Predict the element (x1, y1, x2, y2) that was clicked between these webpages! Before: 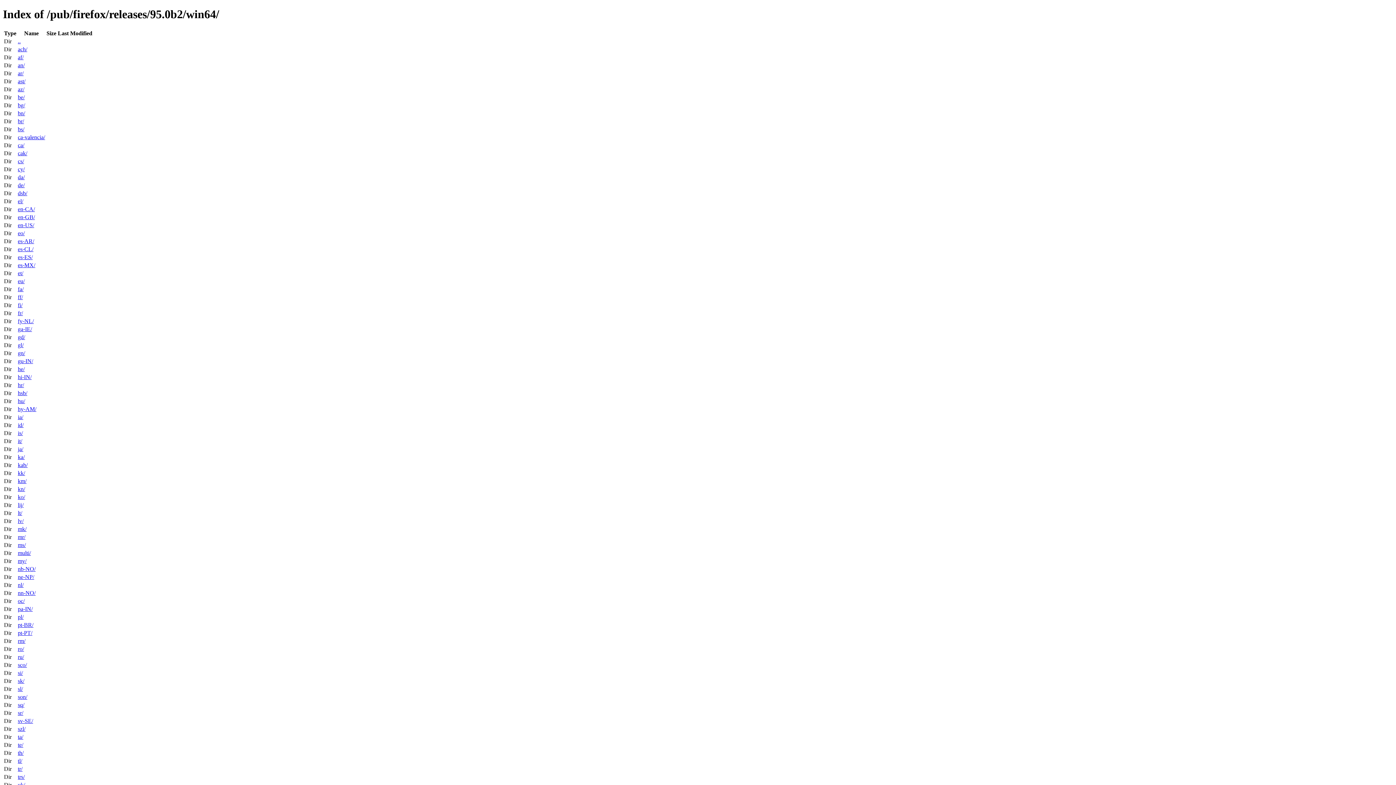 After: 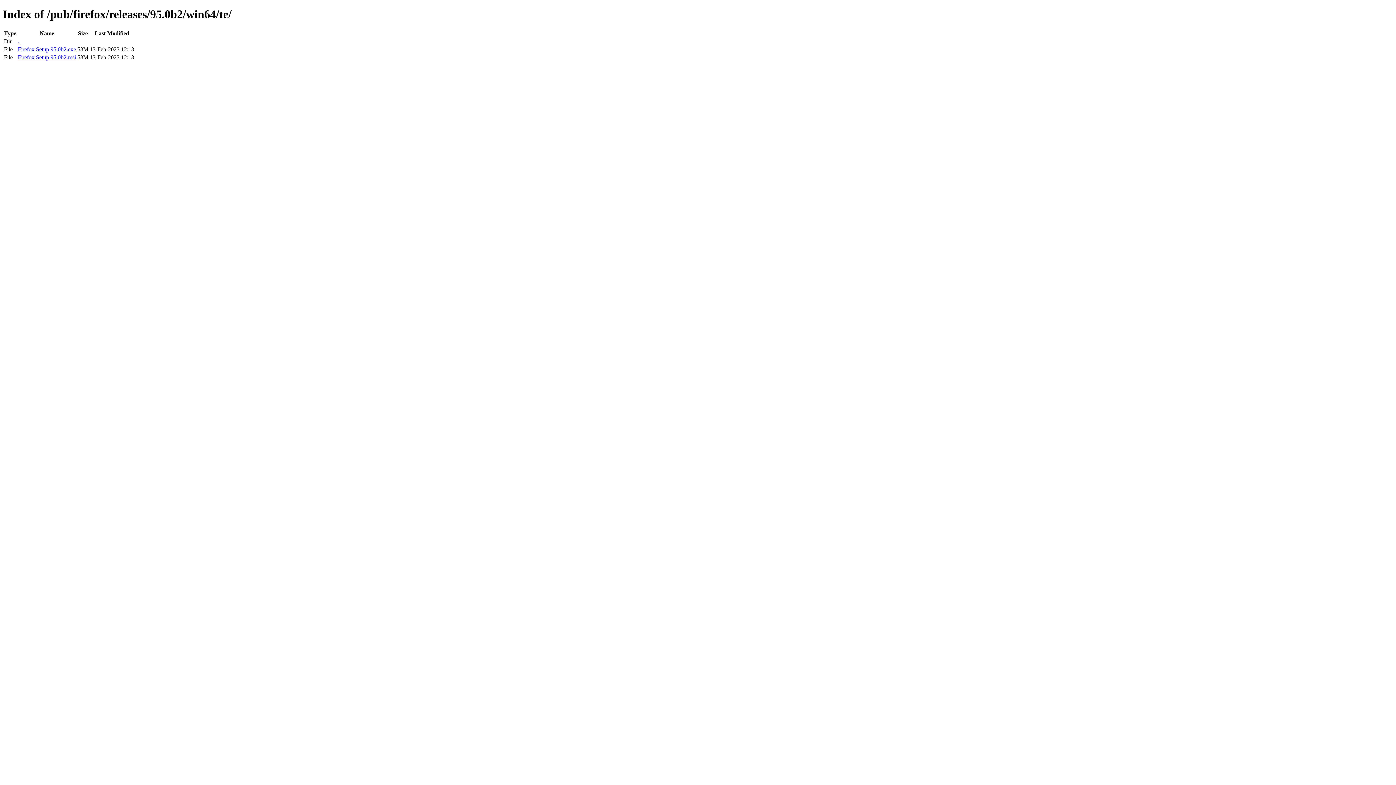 Action: label: te/ bbox: (17, 742, 23, 748)